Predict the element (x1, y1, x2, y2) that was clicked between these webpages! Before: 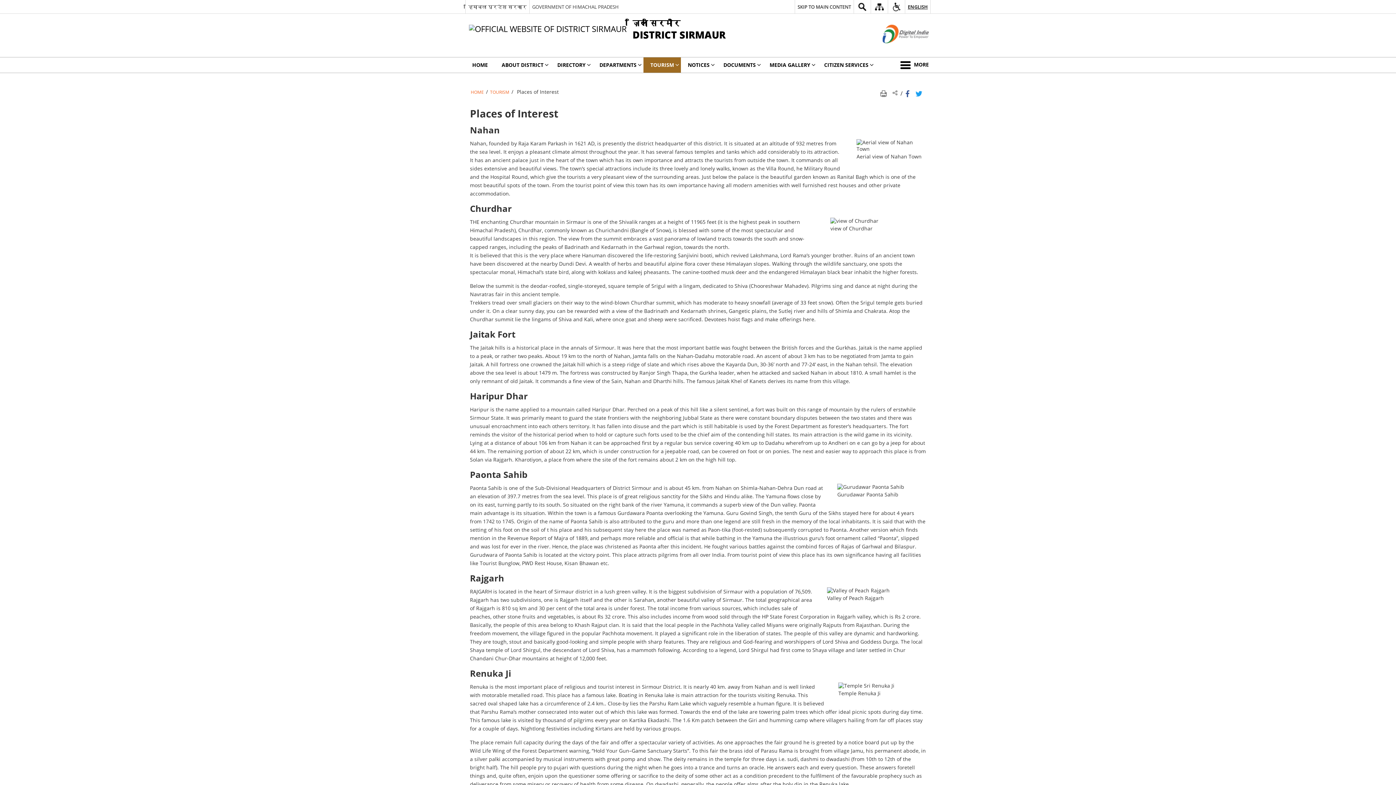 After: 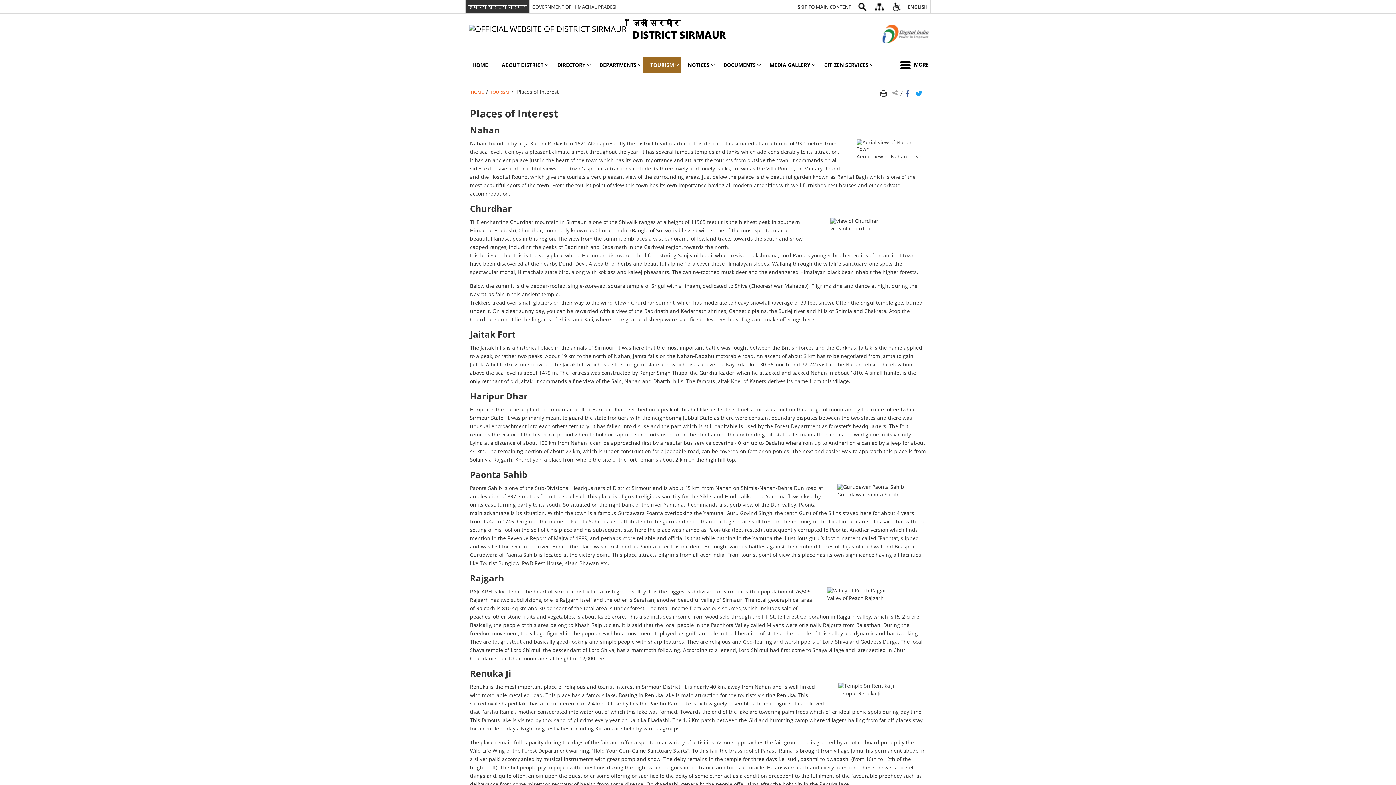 Action: label: हिमाचल प्रदेश सरकार - External Regional Language Site that opens in a new window bbox: (465, 0, 529, 13)